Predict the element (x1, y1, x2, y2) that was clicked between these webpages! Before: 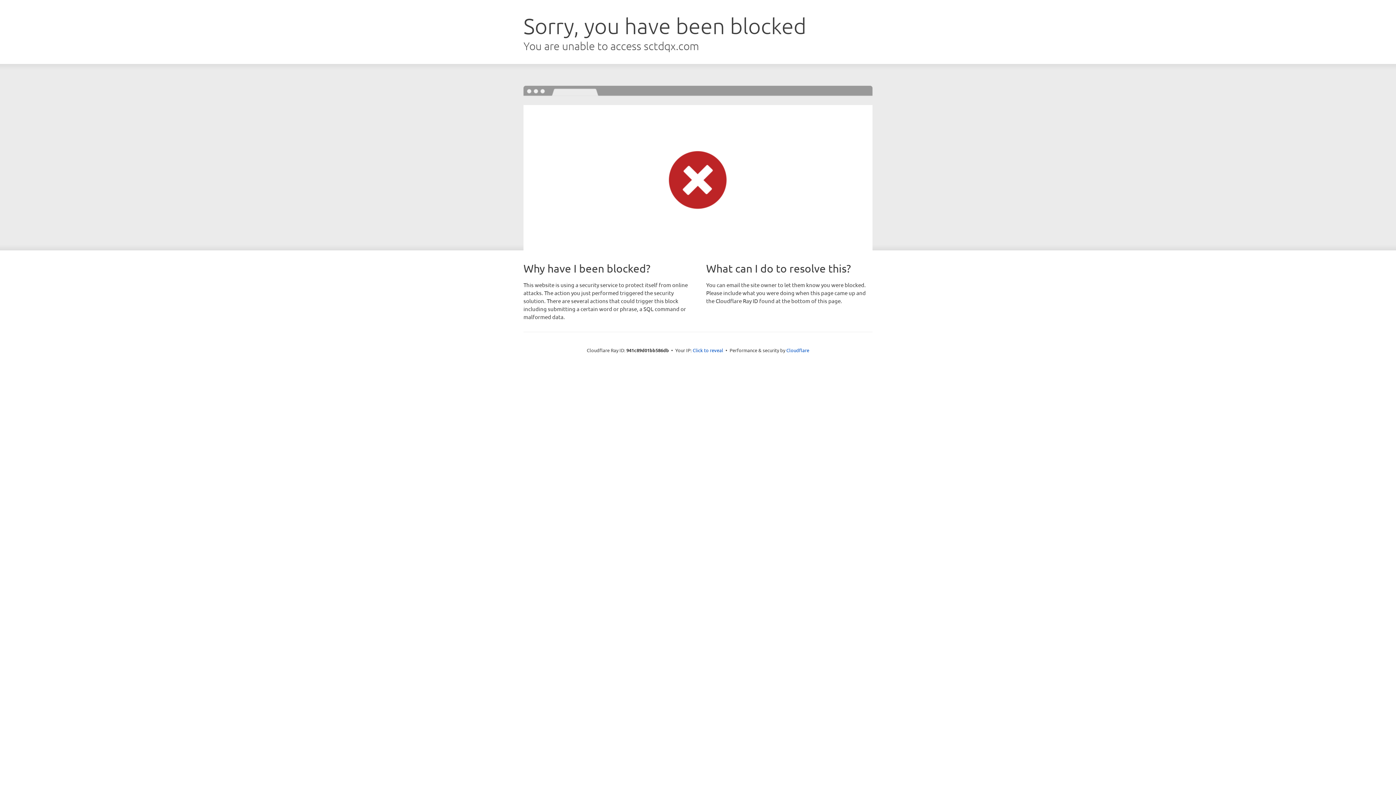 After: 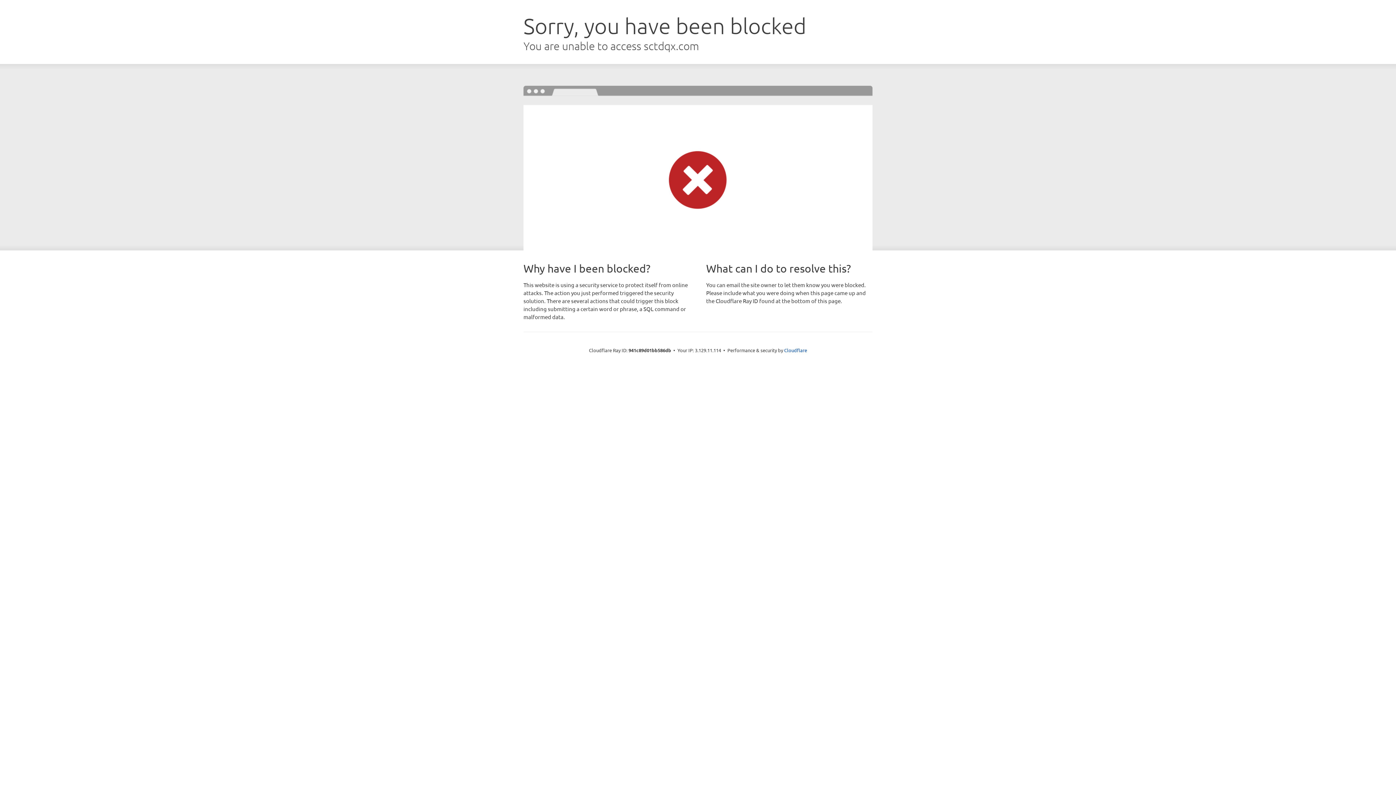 Action: label: Click to reveal bbox: (692, 346, 723, 353)